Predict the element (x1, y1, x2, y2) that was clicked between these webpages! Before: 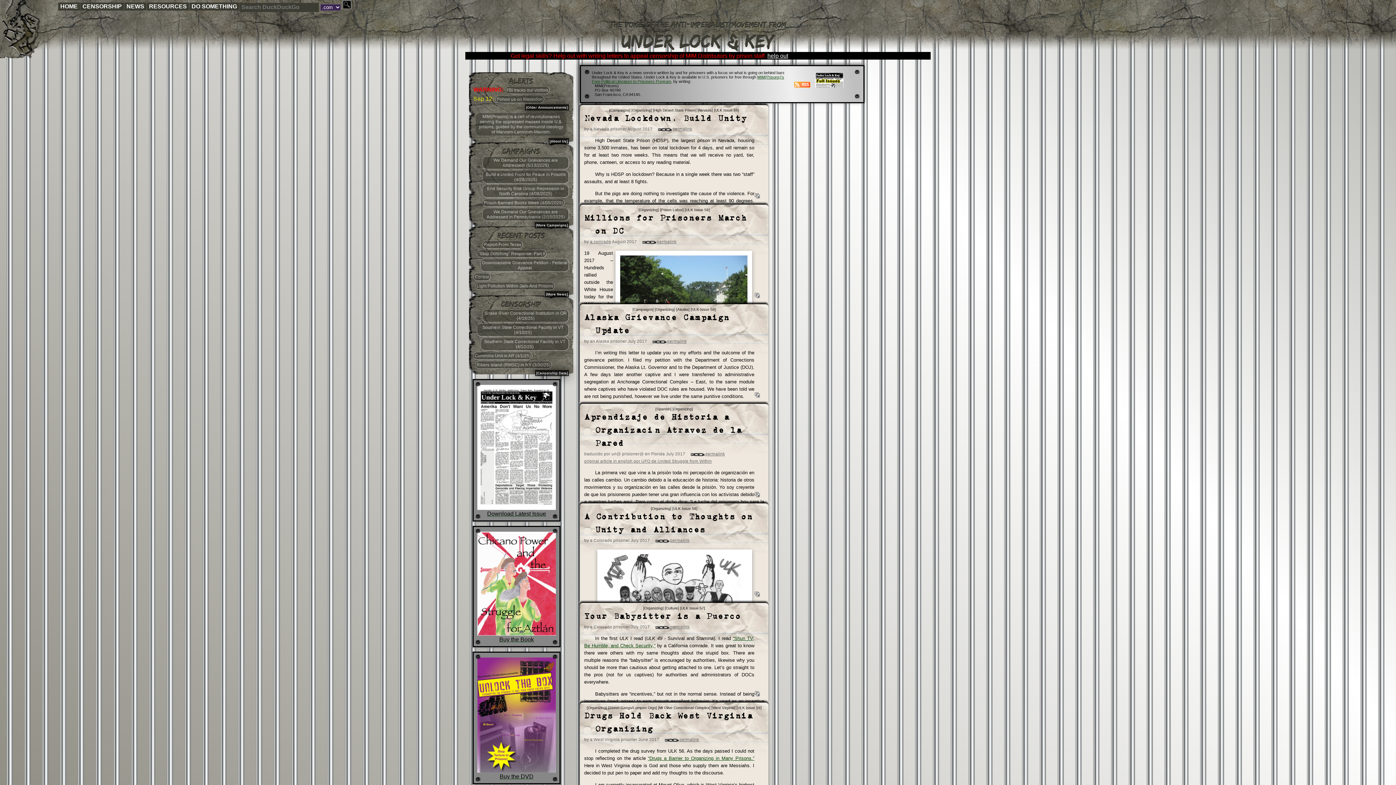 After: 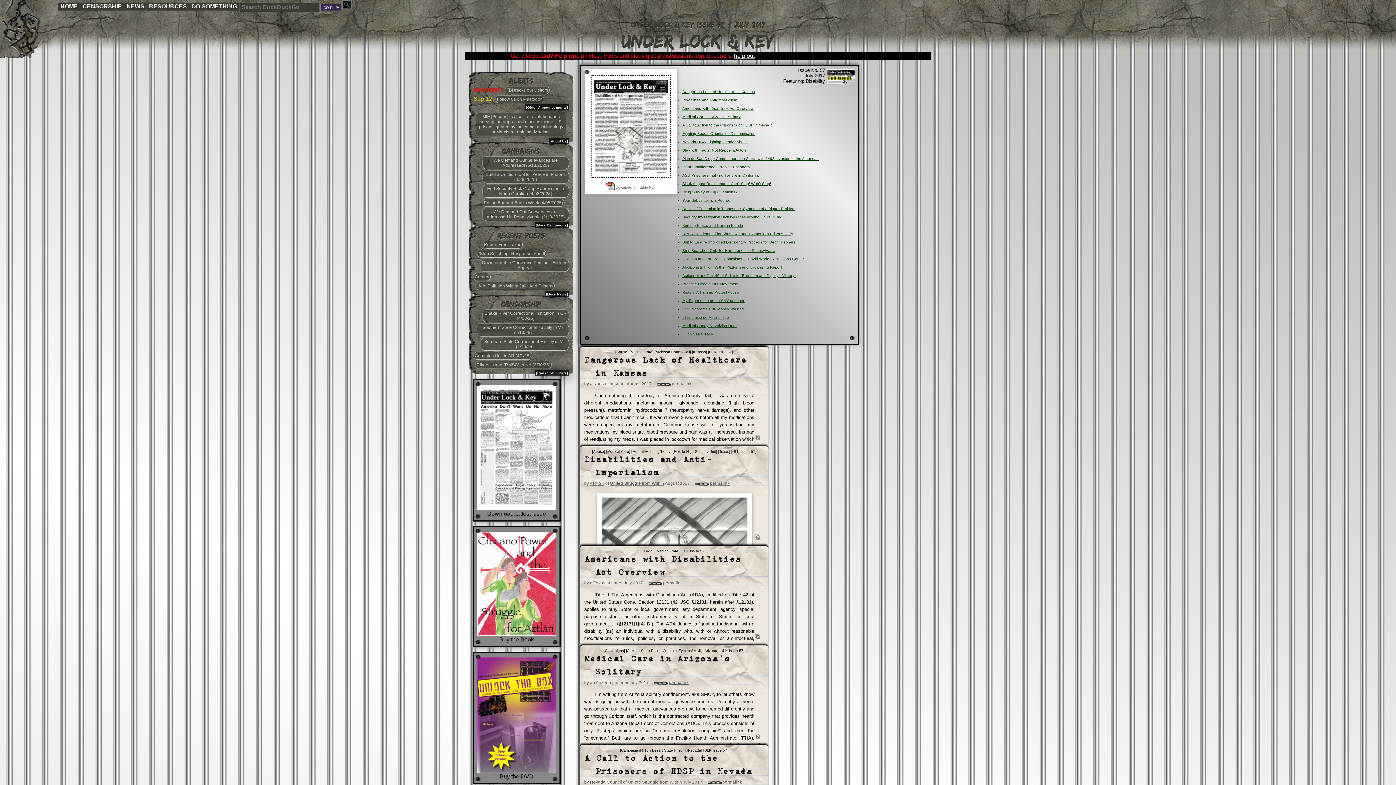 Action: label: [ULK Issue 57] bbox: (680, 606, 705, 610)